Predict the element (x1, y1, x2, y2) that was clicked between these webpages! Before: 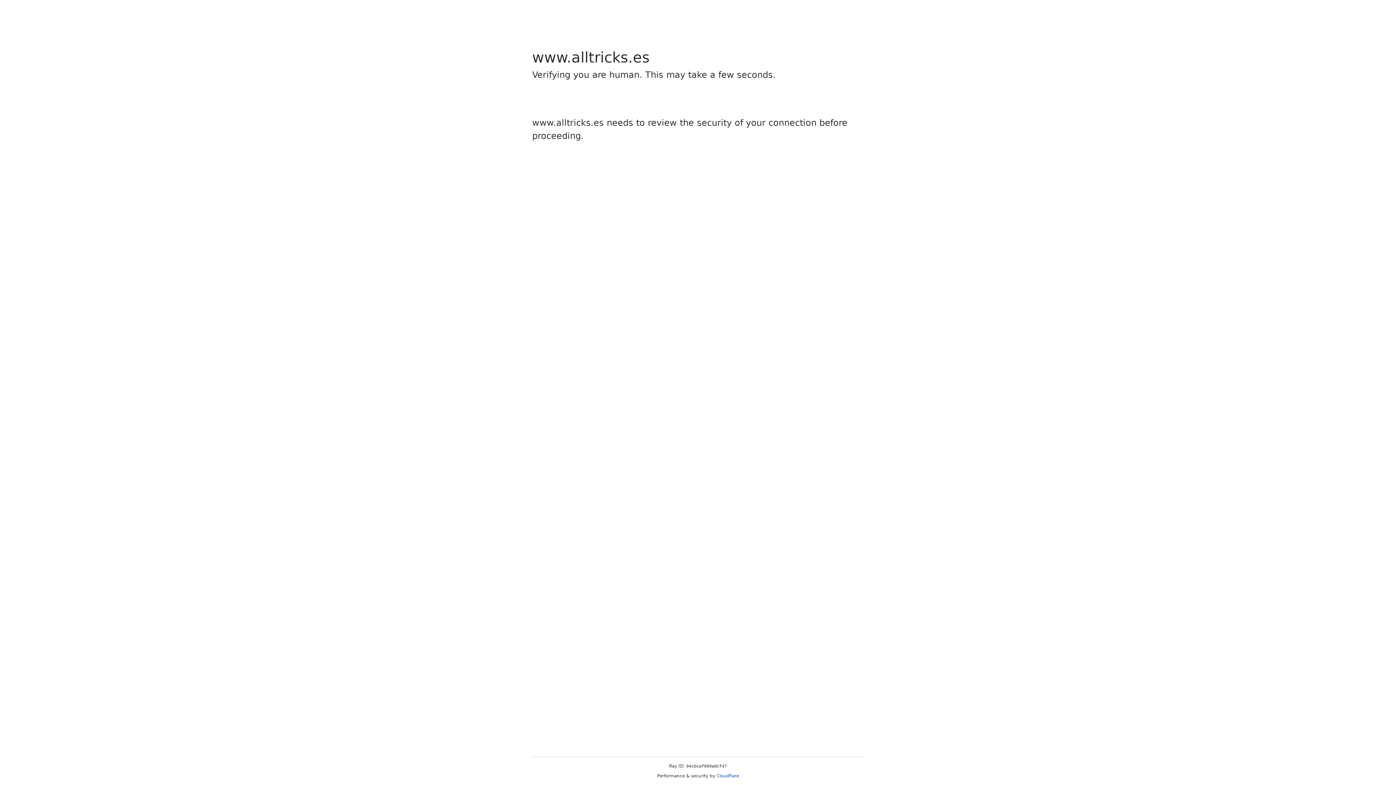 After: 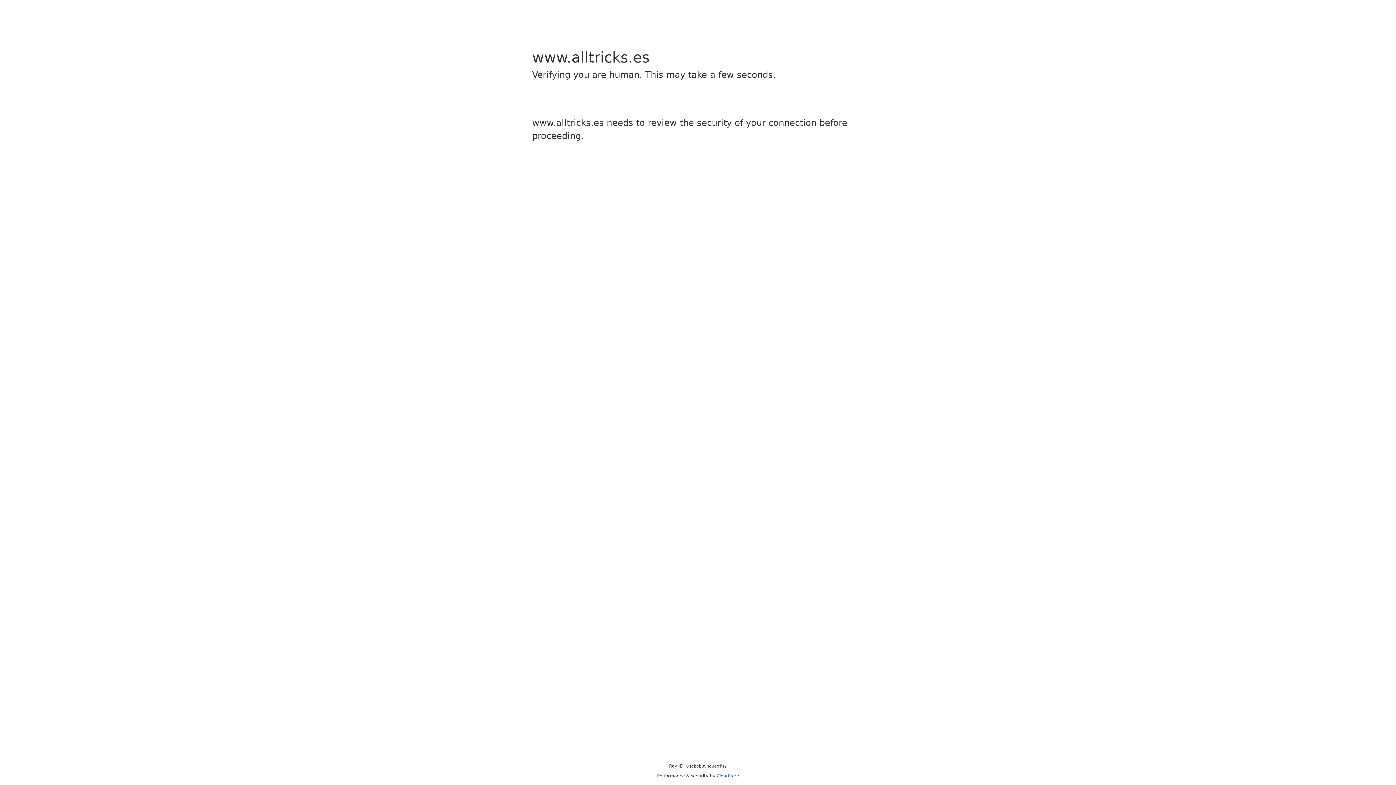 Action: label: Cloudflare bbox: (716, 773, 739, 778)